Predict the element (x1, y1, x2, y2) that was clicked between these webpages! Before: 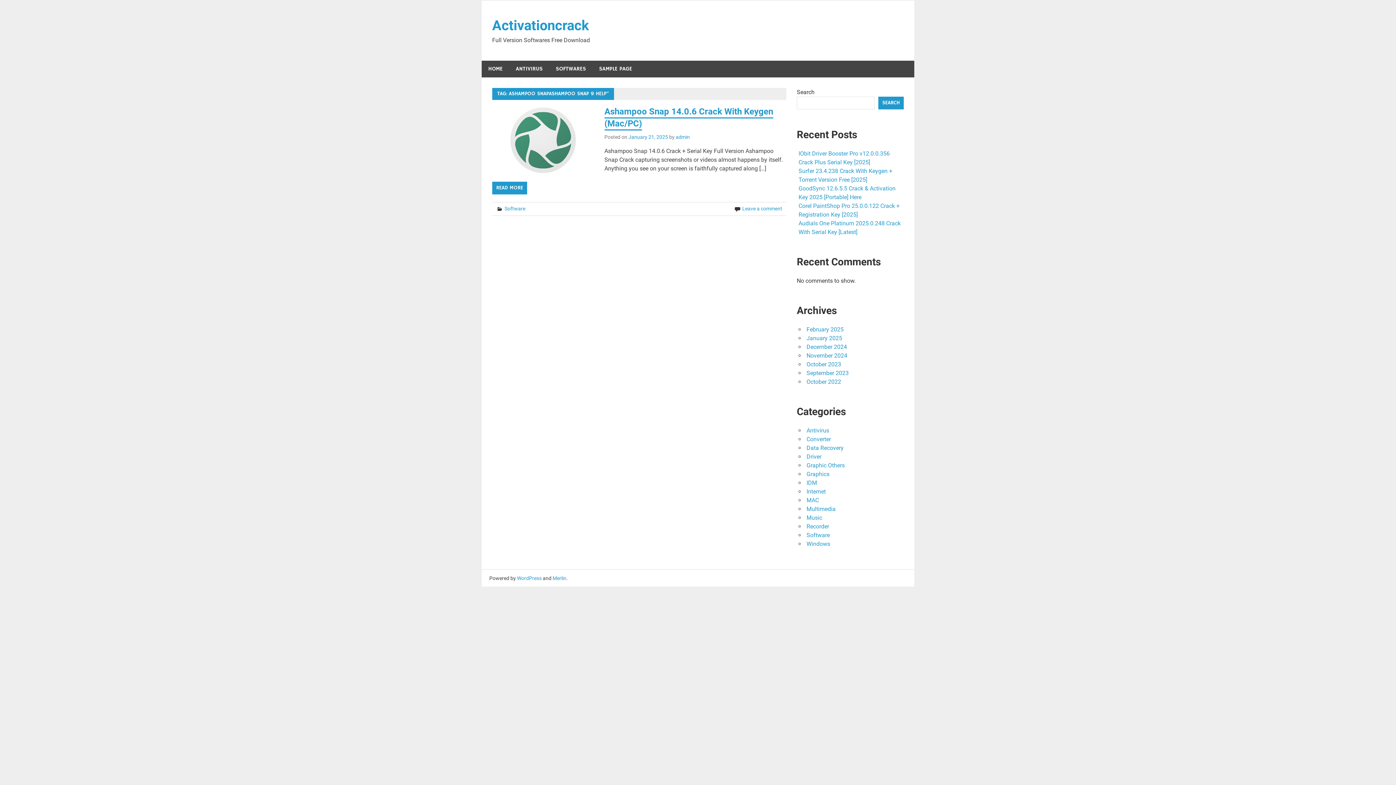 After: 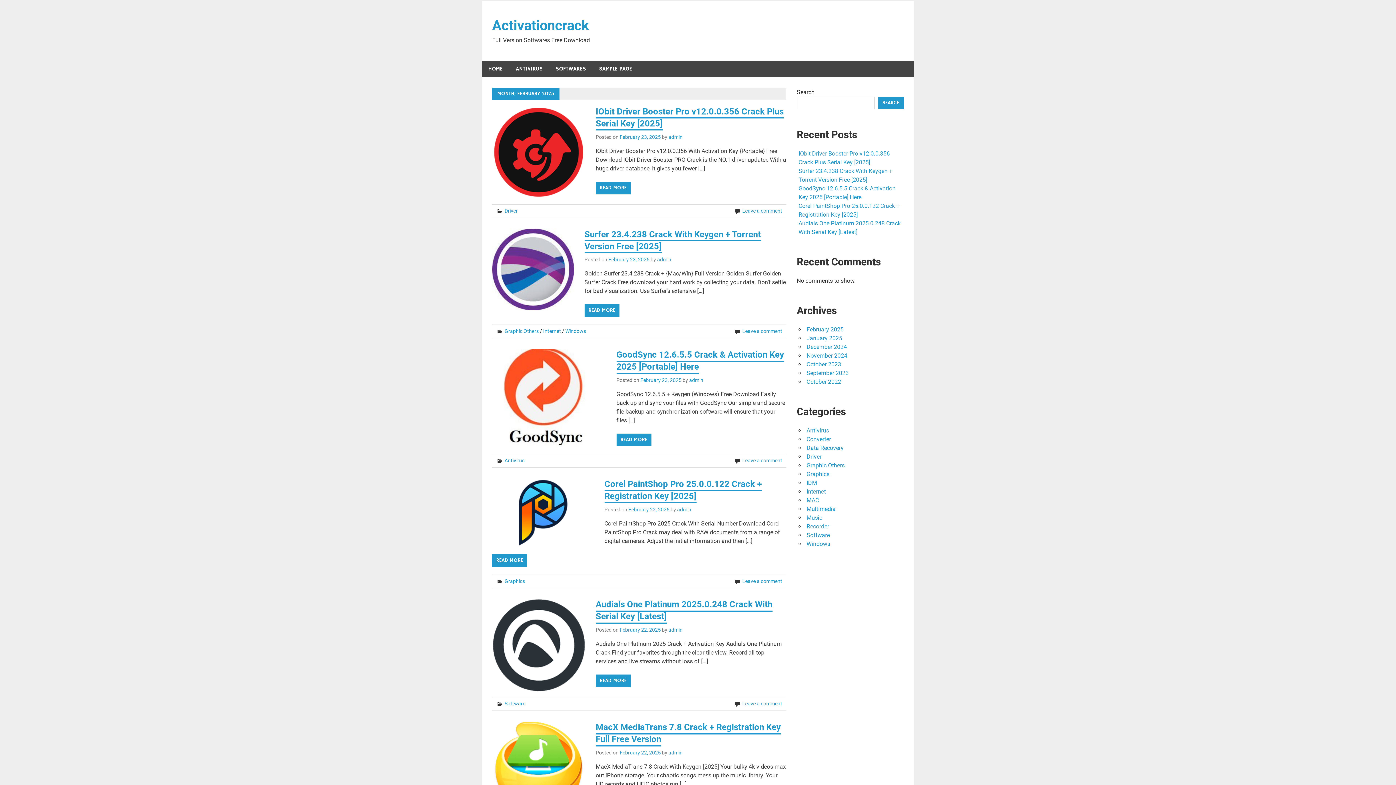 Action: label: February 2025 bbox: (806, 326, 843, 333)